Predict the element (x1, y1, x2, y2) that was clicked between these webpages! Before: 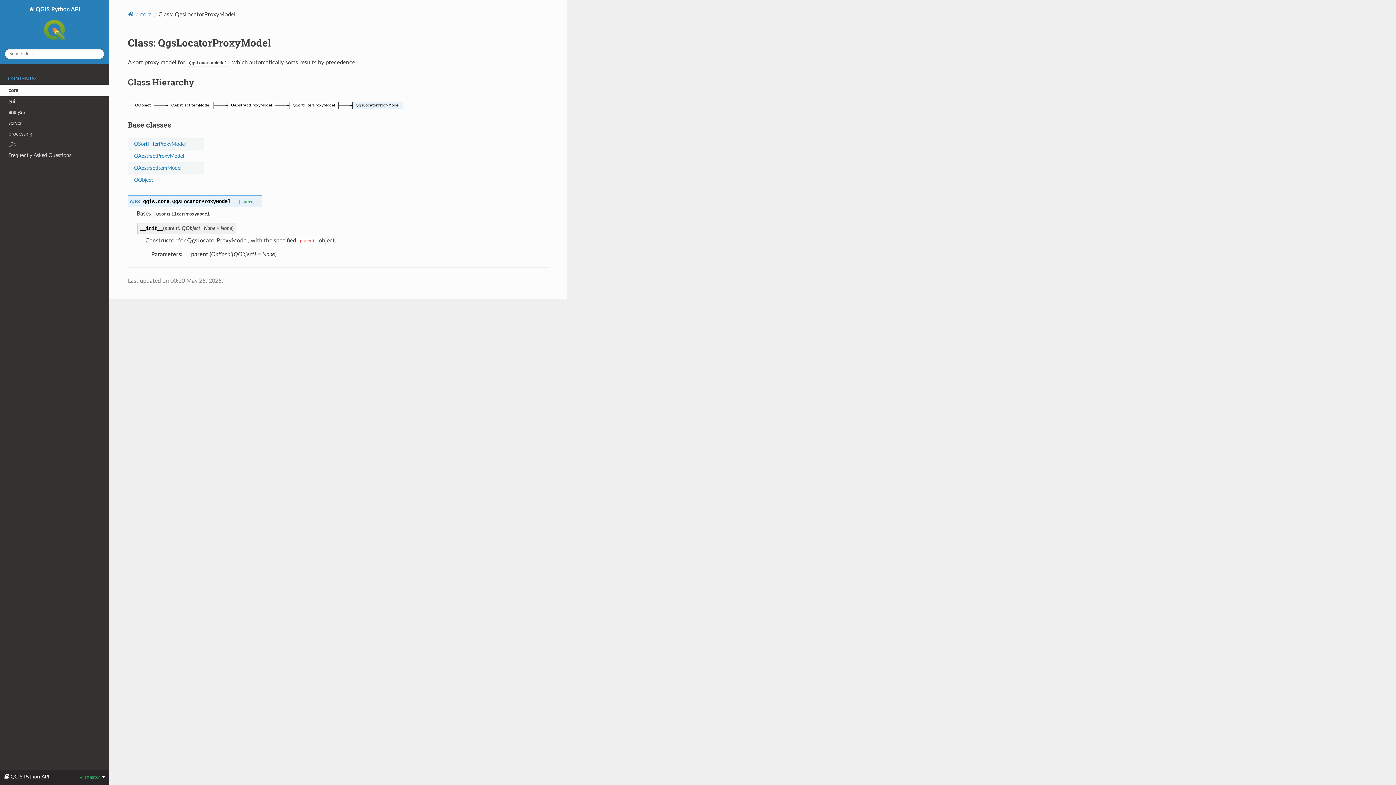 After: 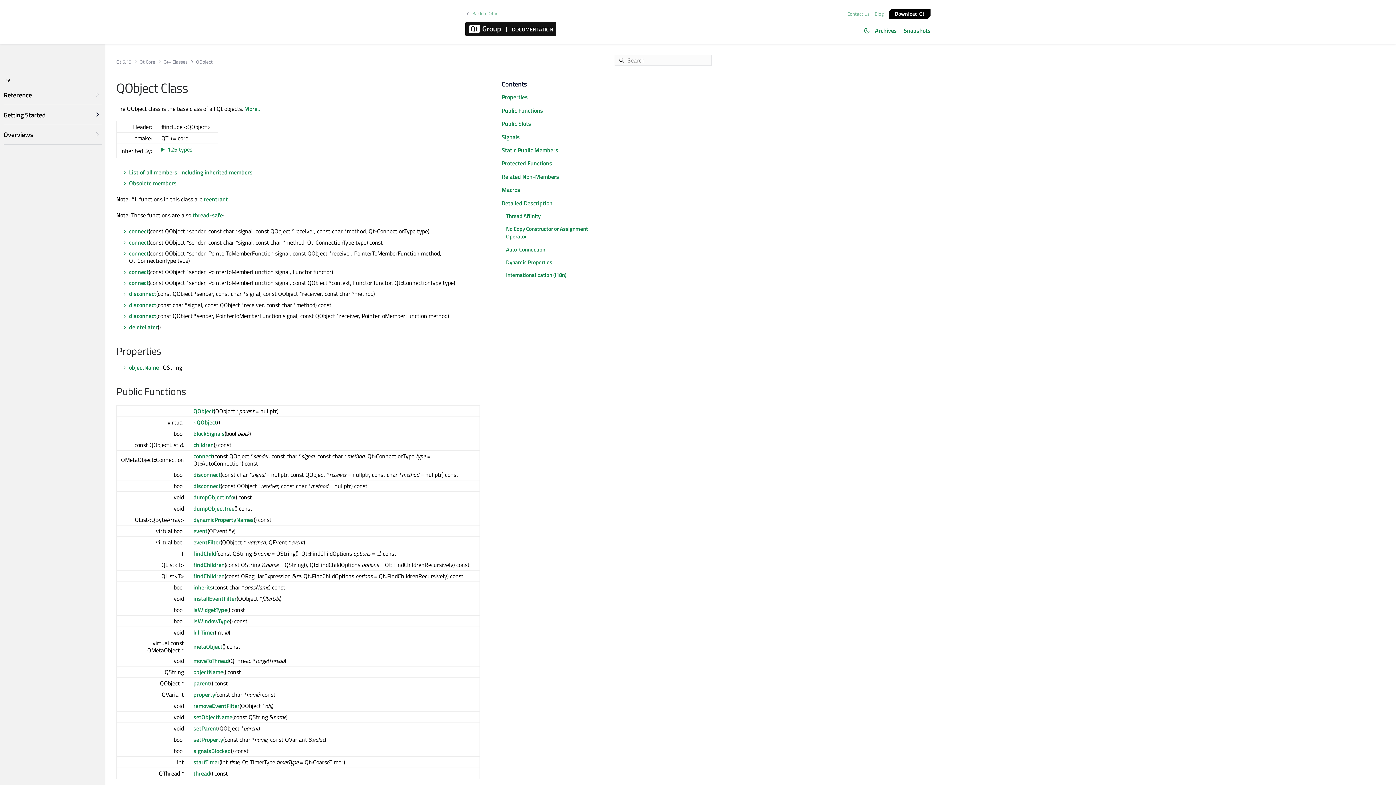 Action: bbox: (134, 177, 153, 182) label: QObject